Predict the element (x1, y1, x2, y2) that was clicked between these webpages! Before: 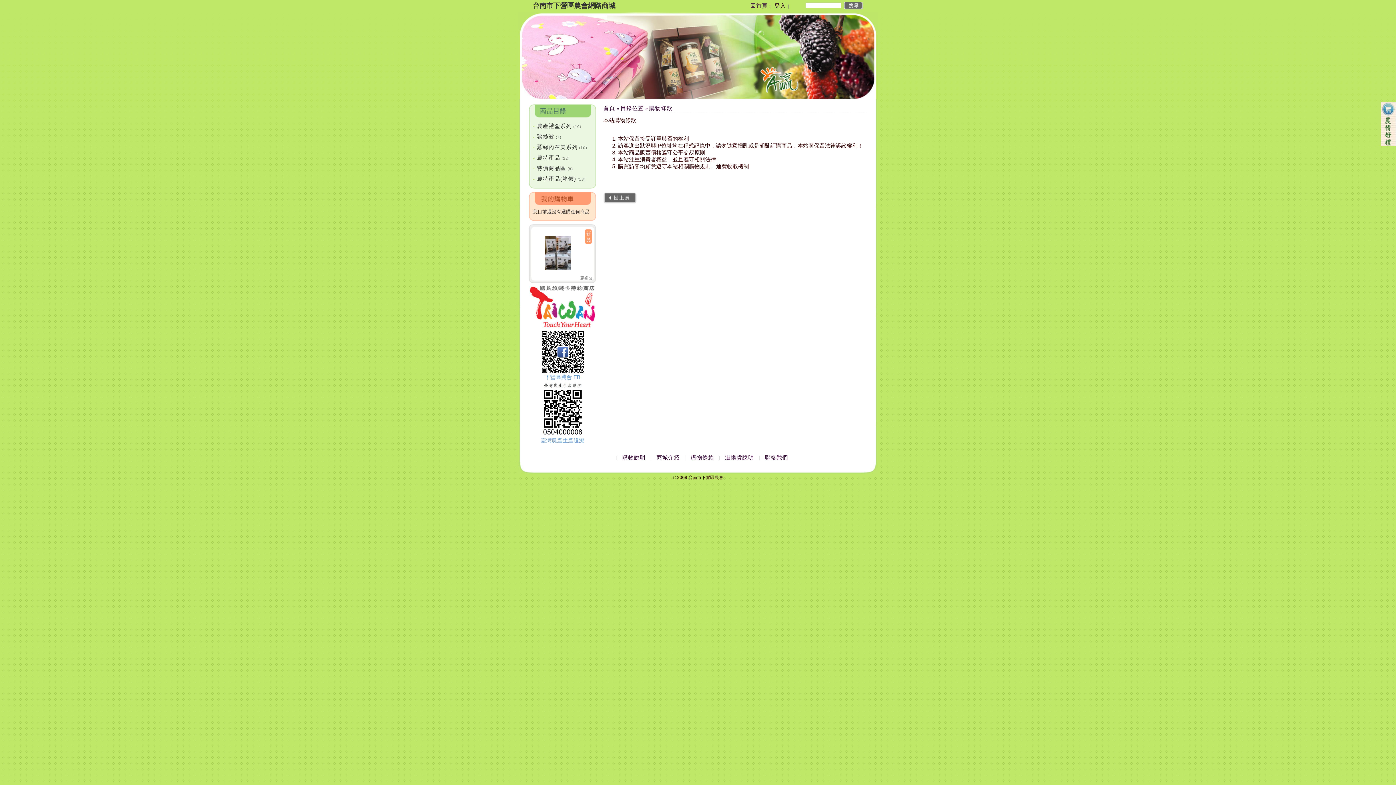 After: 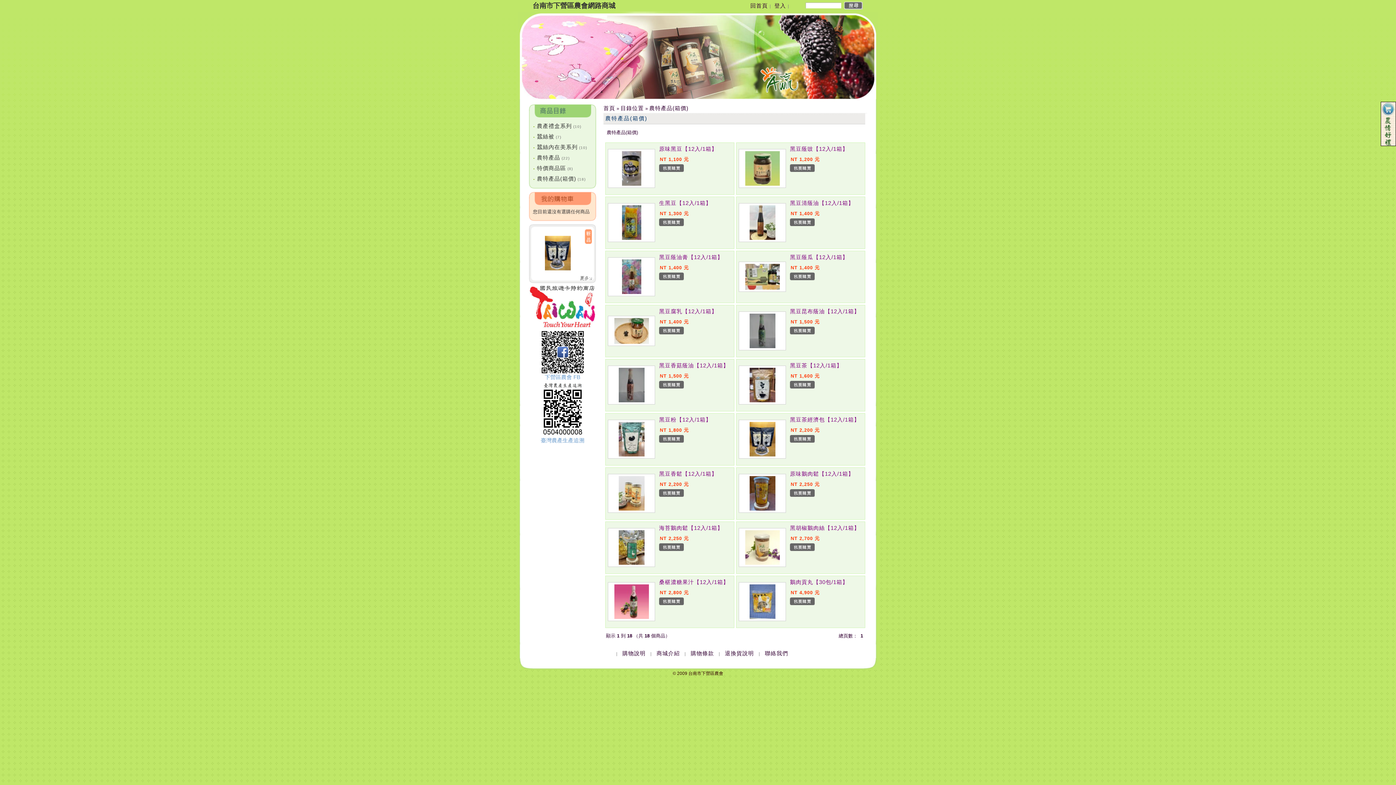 Action: label: • 農特產品(箱價) (18) bbox: (533, 173, 592, 183)